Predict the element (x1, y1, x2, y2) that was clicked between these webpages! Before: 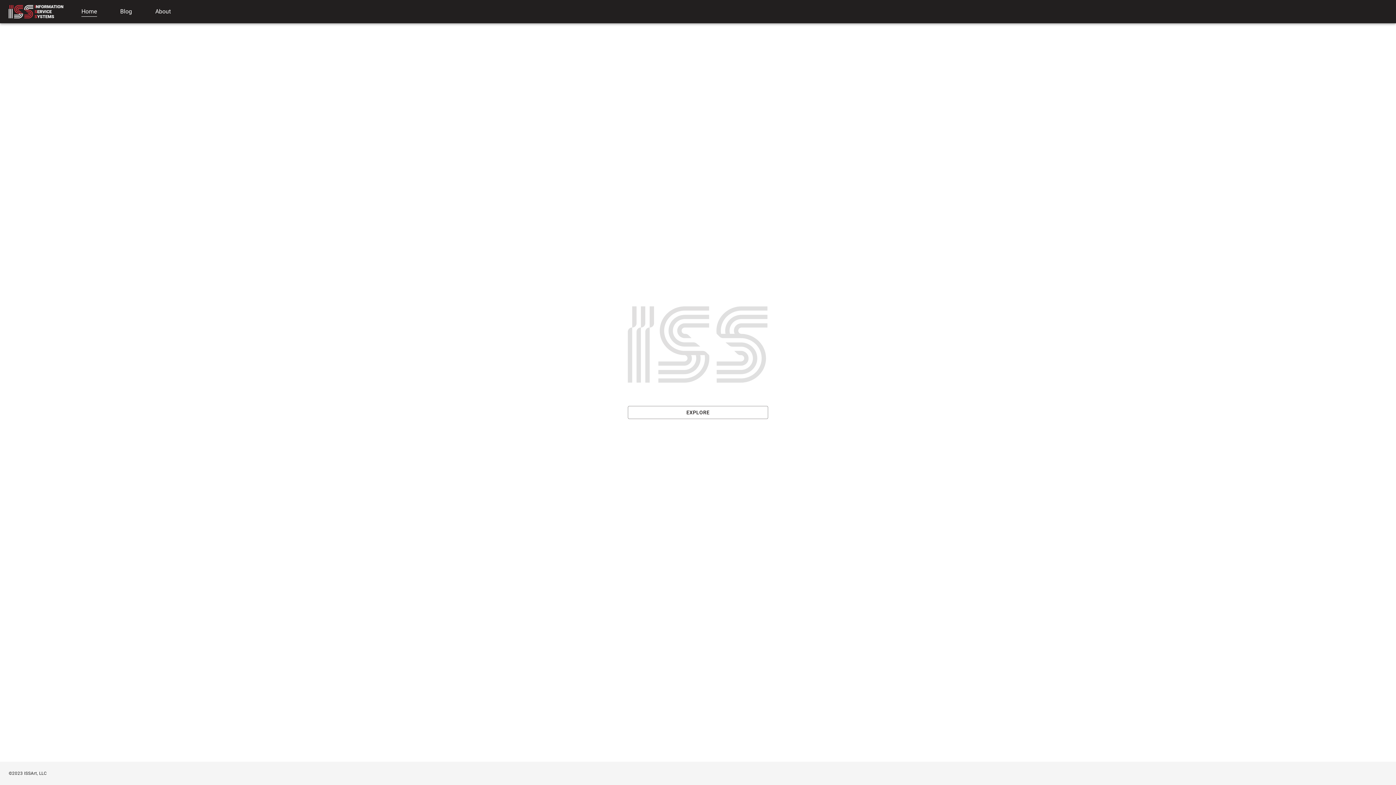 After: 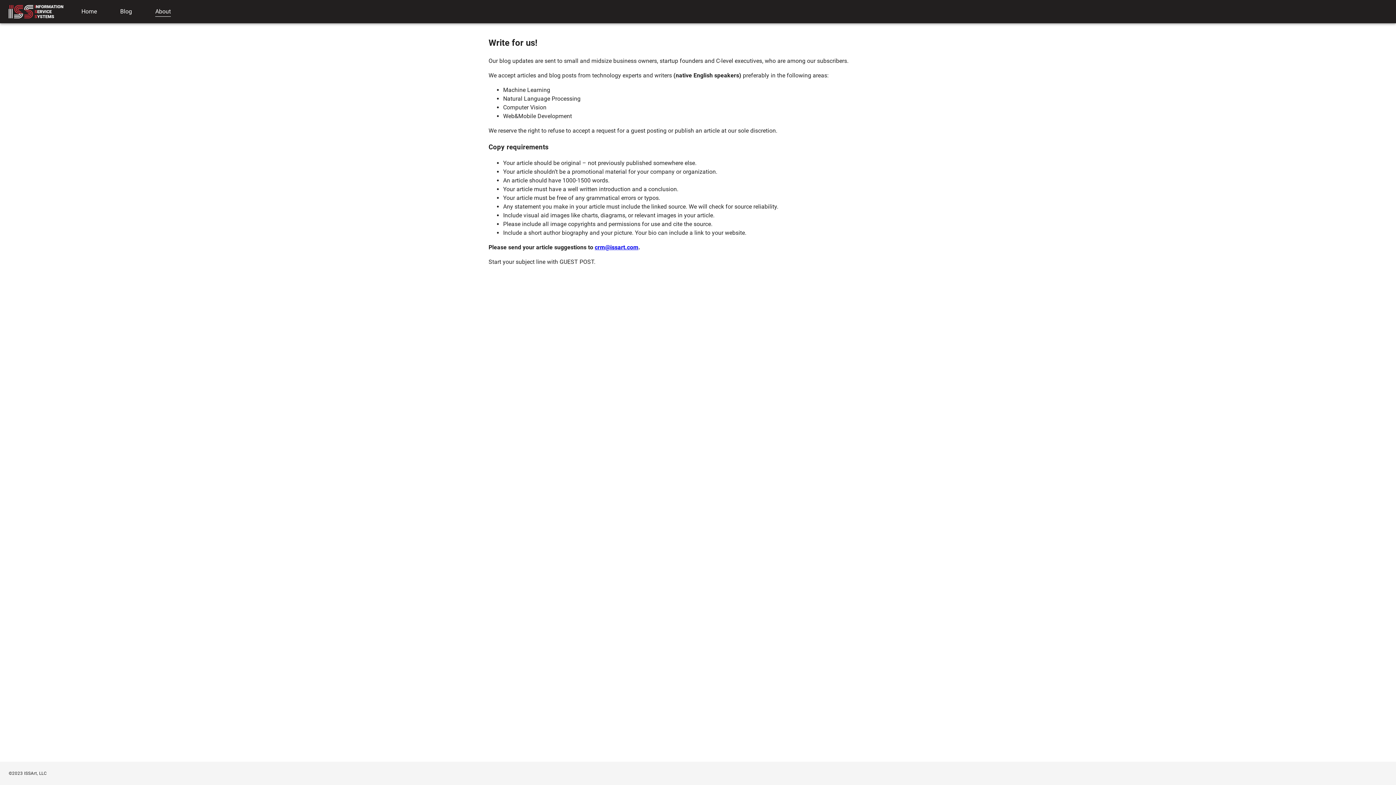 Action: label: About bbox: (155, 8, 170, 16)